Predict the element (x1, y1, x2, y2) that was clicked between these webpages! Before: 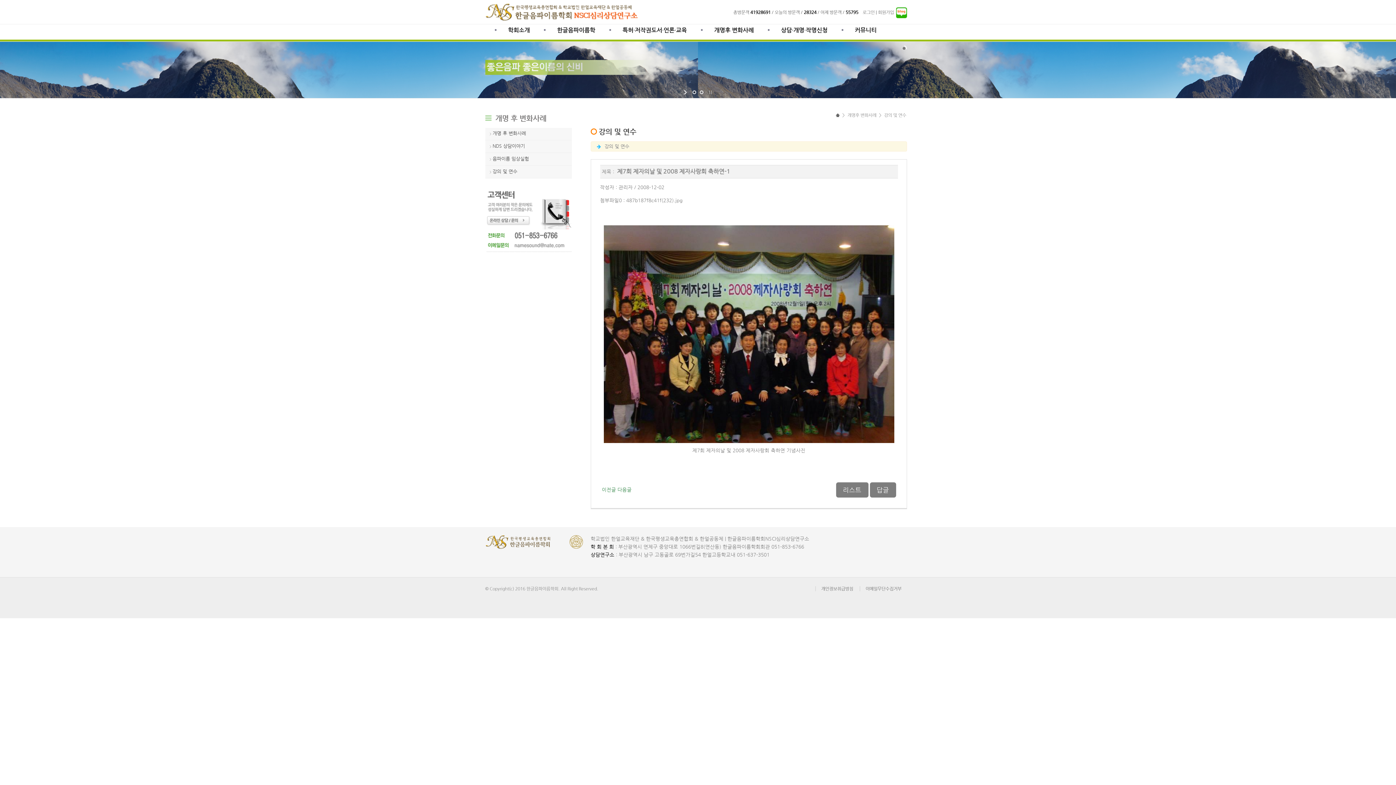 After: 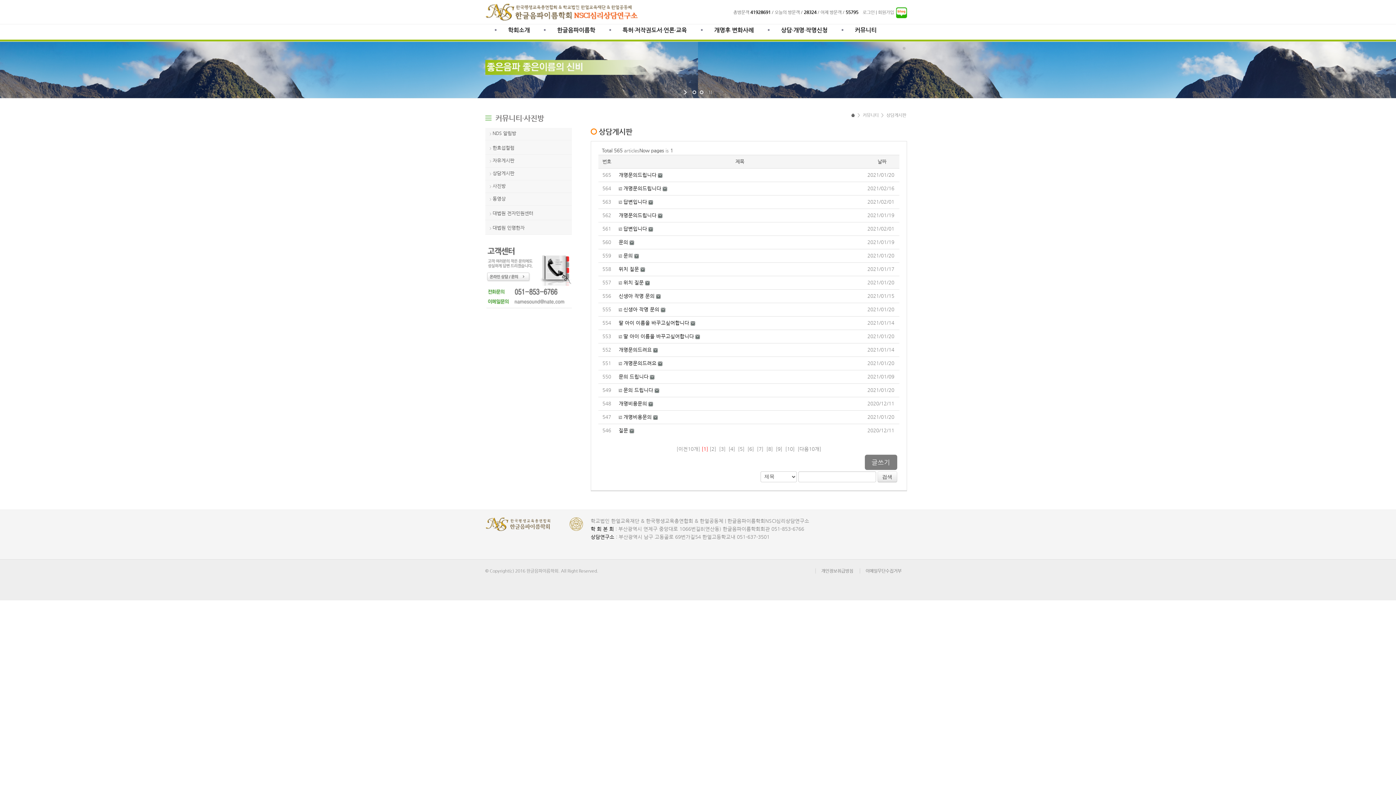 Action: bbox: (485, 218, 572, 223)